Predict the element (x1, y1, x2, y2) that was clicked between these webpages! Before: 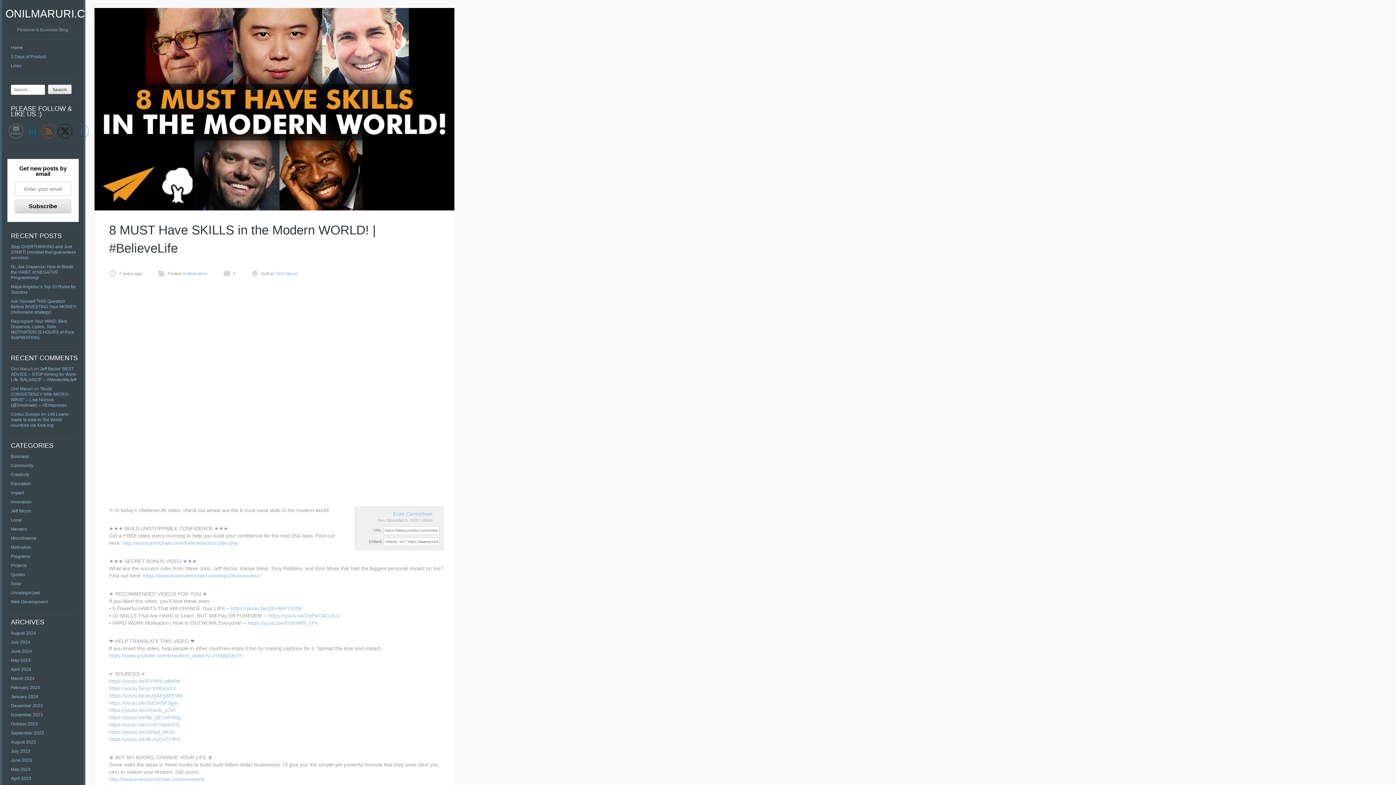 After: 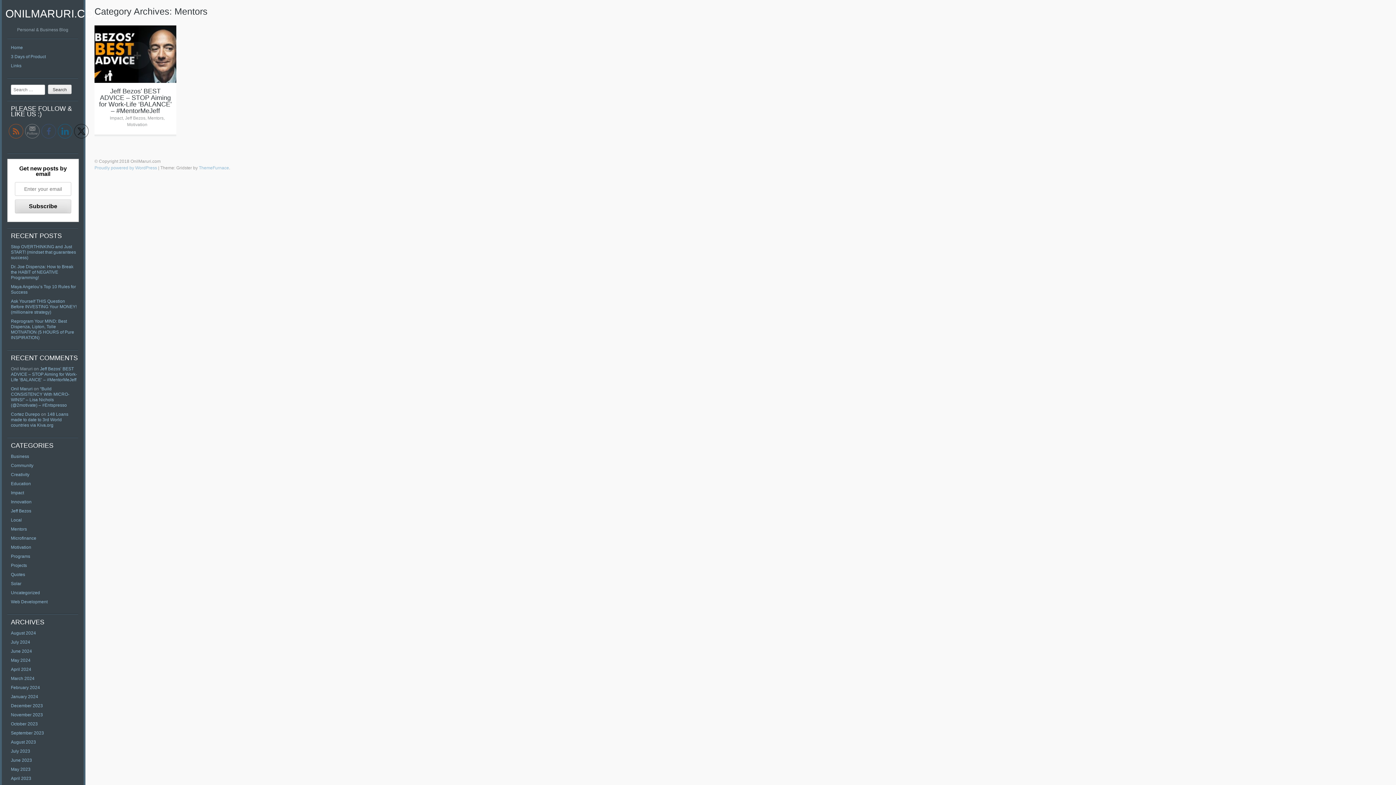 Action: bbox: (10, 526, 26, 532) label: Mentors